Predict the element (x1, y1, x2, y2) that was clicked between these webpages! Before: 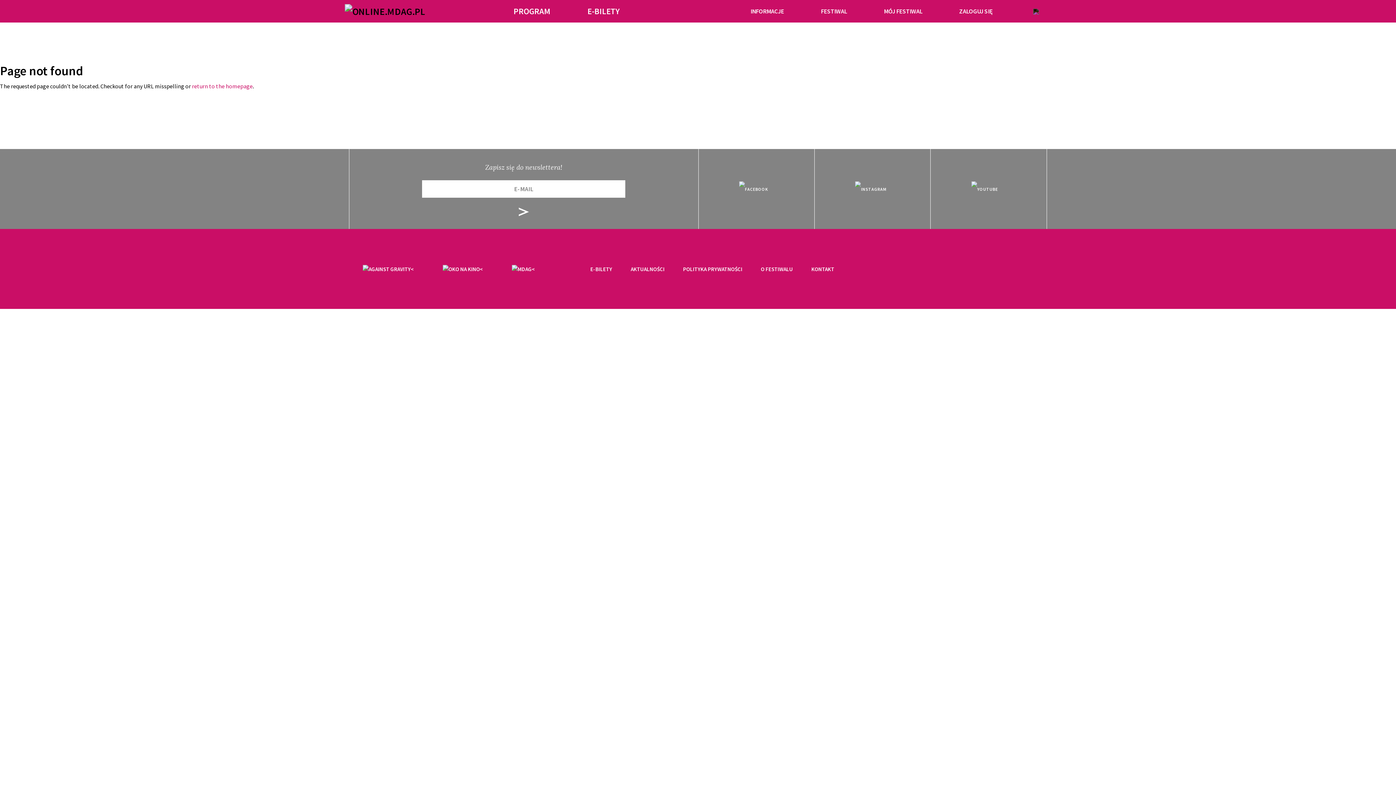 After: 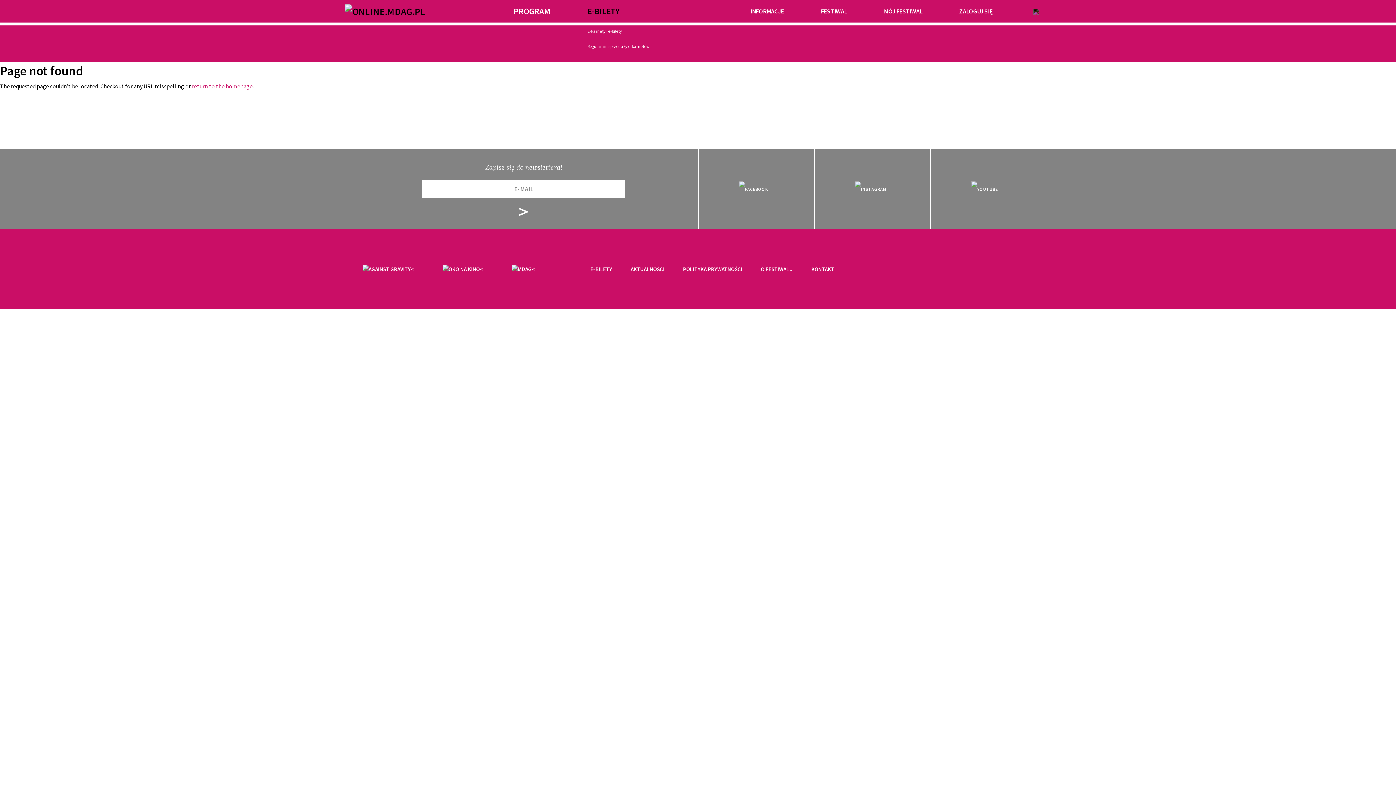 Action: label: E-BILETY bbox: (584, 1, 622, 20)